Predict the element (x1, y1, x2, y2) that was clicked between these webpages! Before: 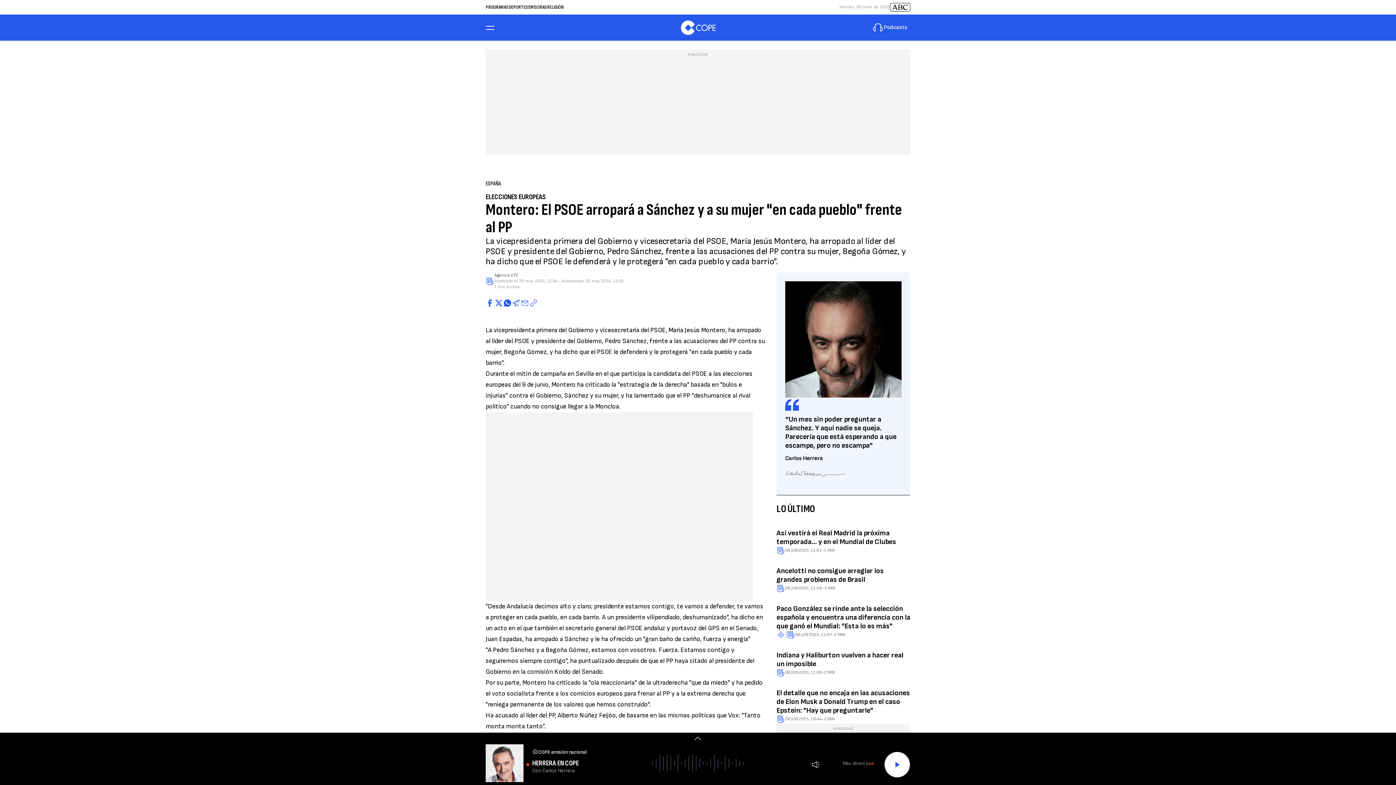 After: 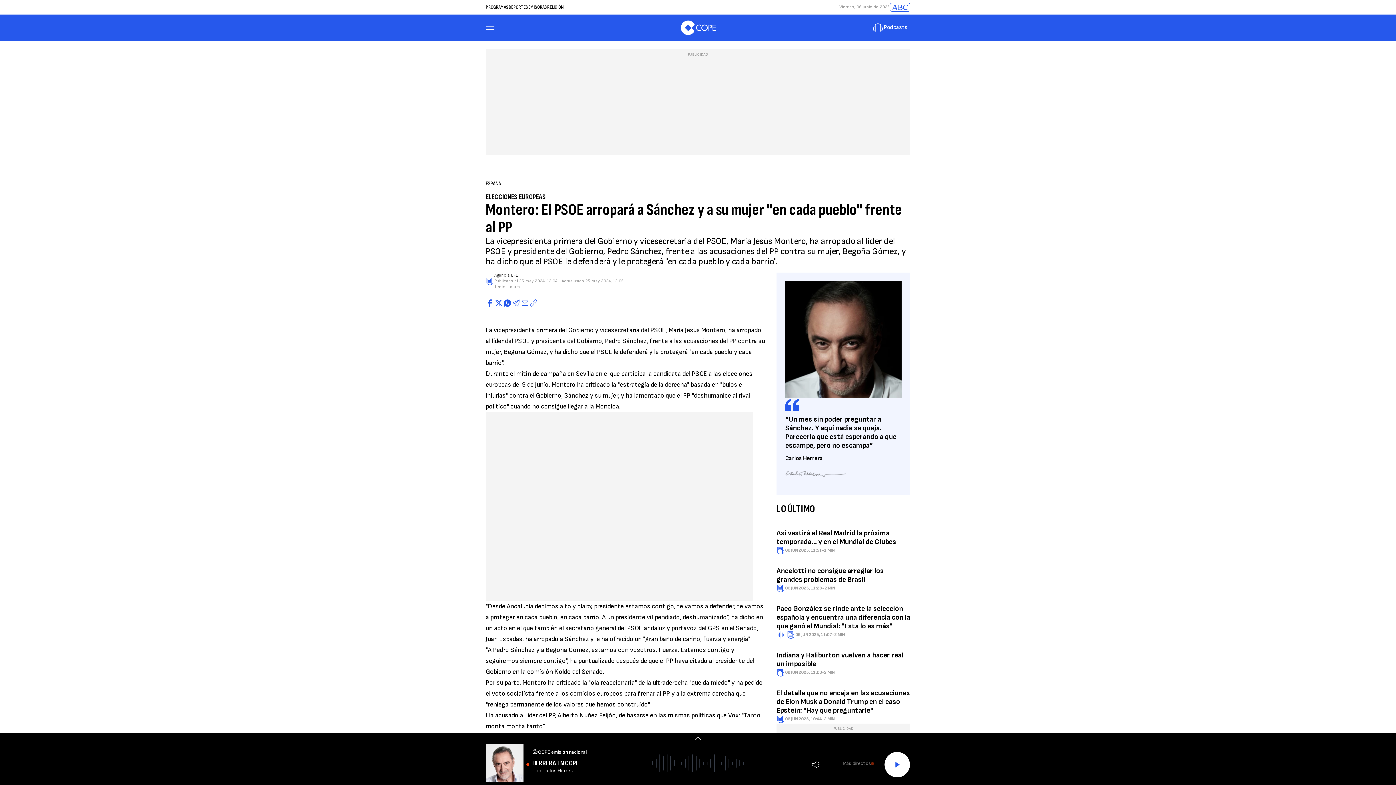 Action: bbox: (890, 2, 910, 11)